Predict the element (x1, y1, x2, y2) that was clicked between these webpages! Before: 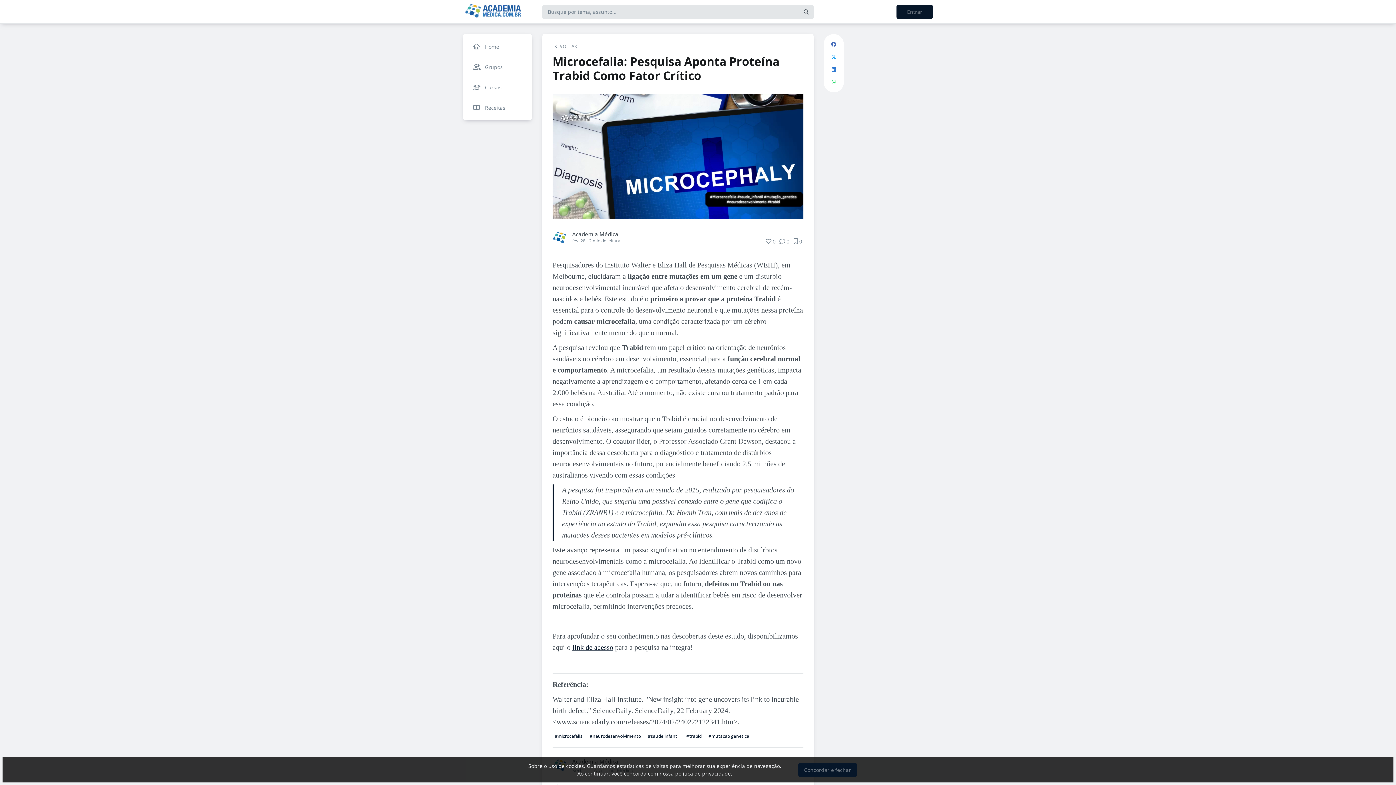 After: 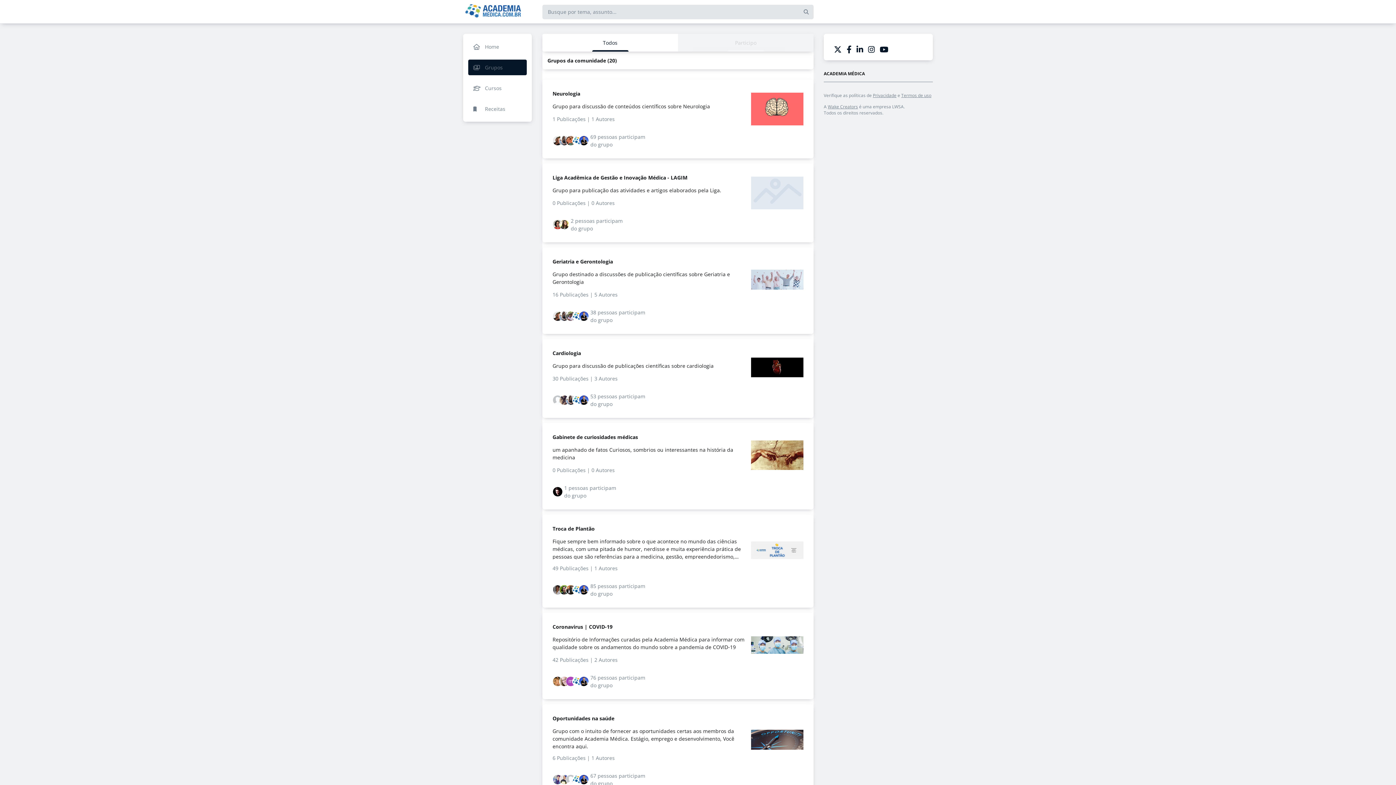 Action: label: Grupos bbox: (468, 59, 526, 74)